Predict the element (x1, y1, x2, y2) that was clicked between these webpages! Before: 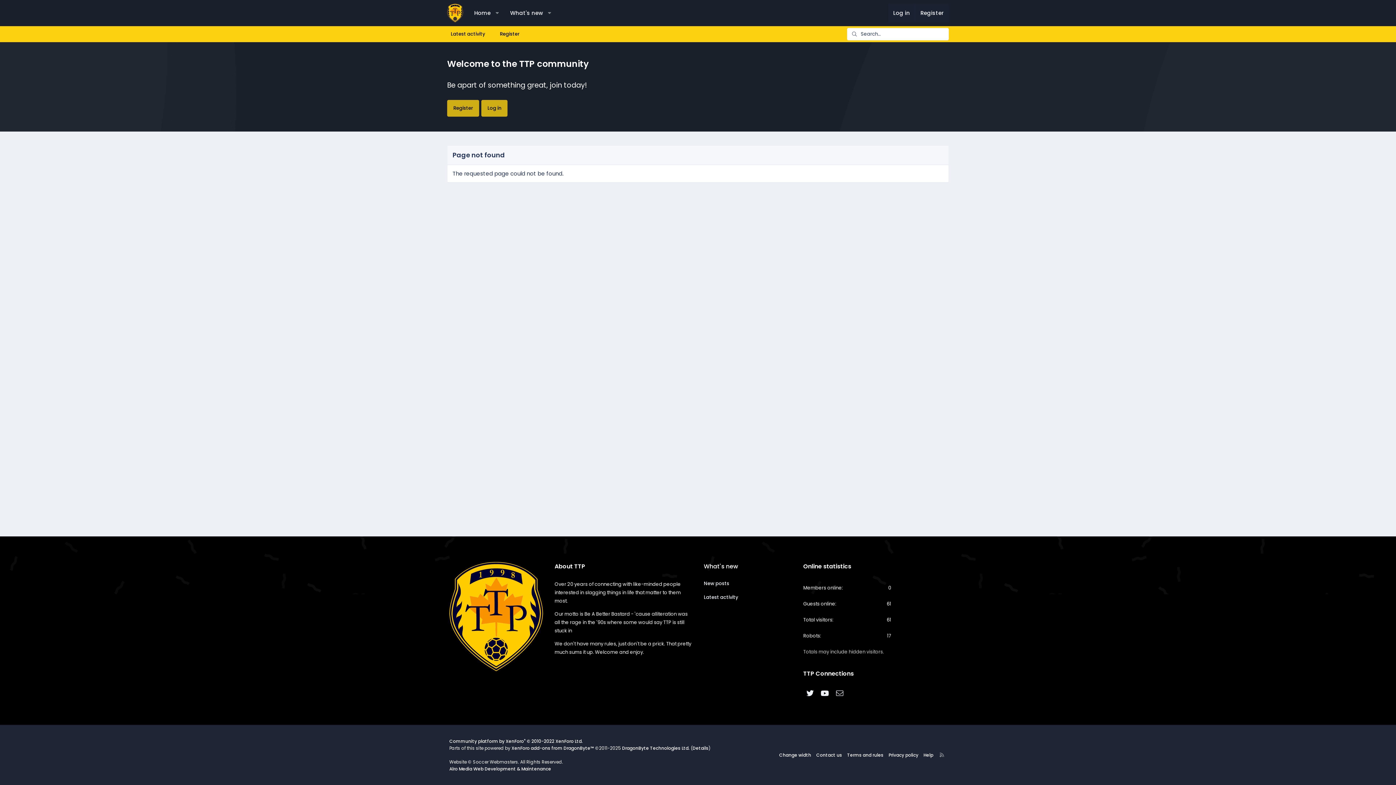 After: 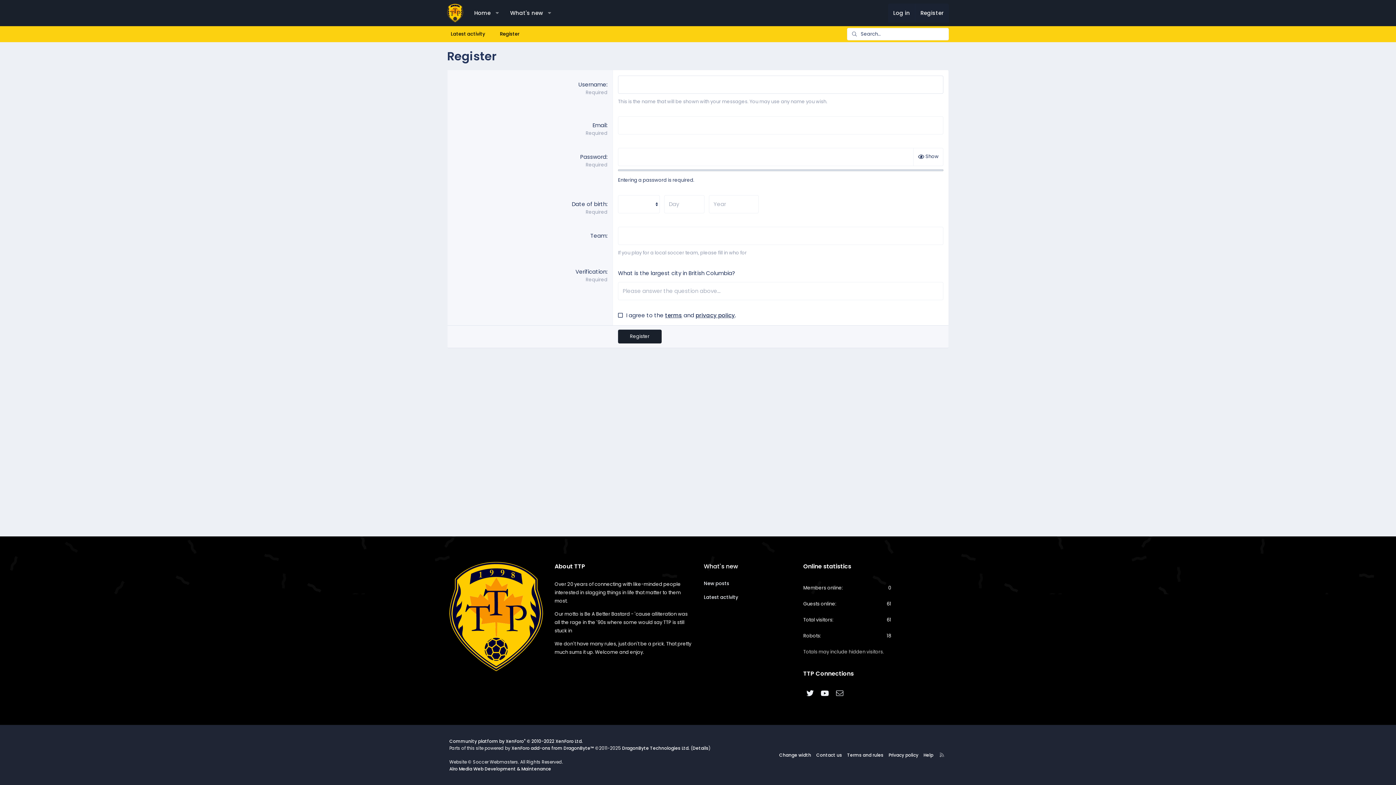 Action: label: Register bbox: (492, 28, 526, 40)